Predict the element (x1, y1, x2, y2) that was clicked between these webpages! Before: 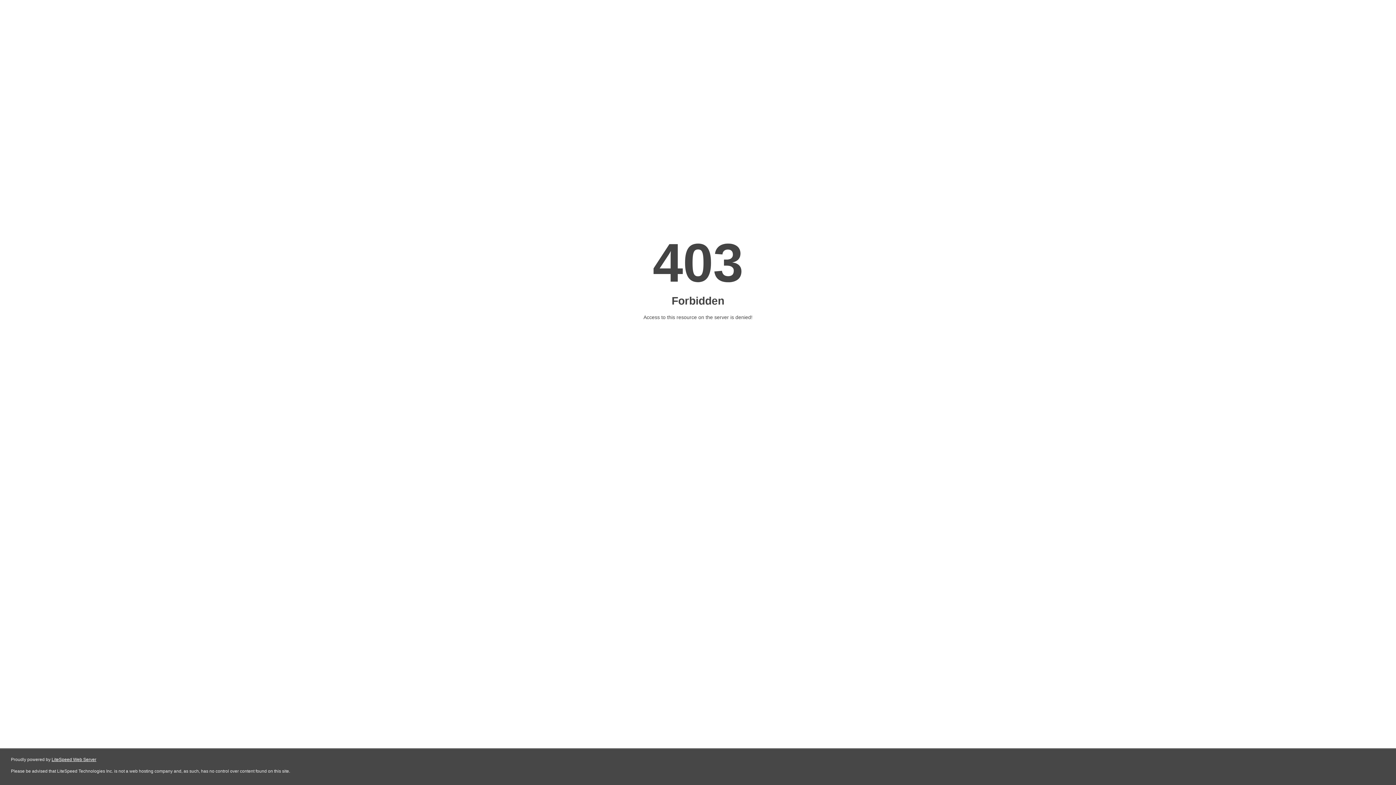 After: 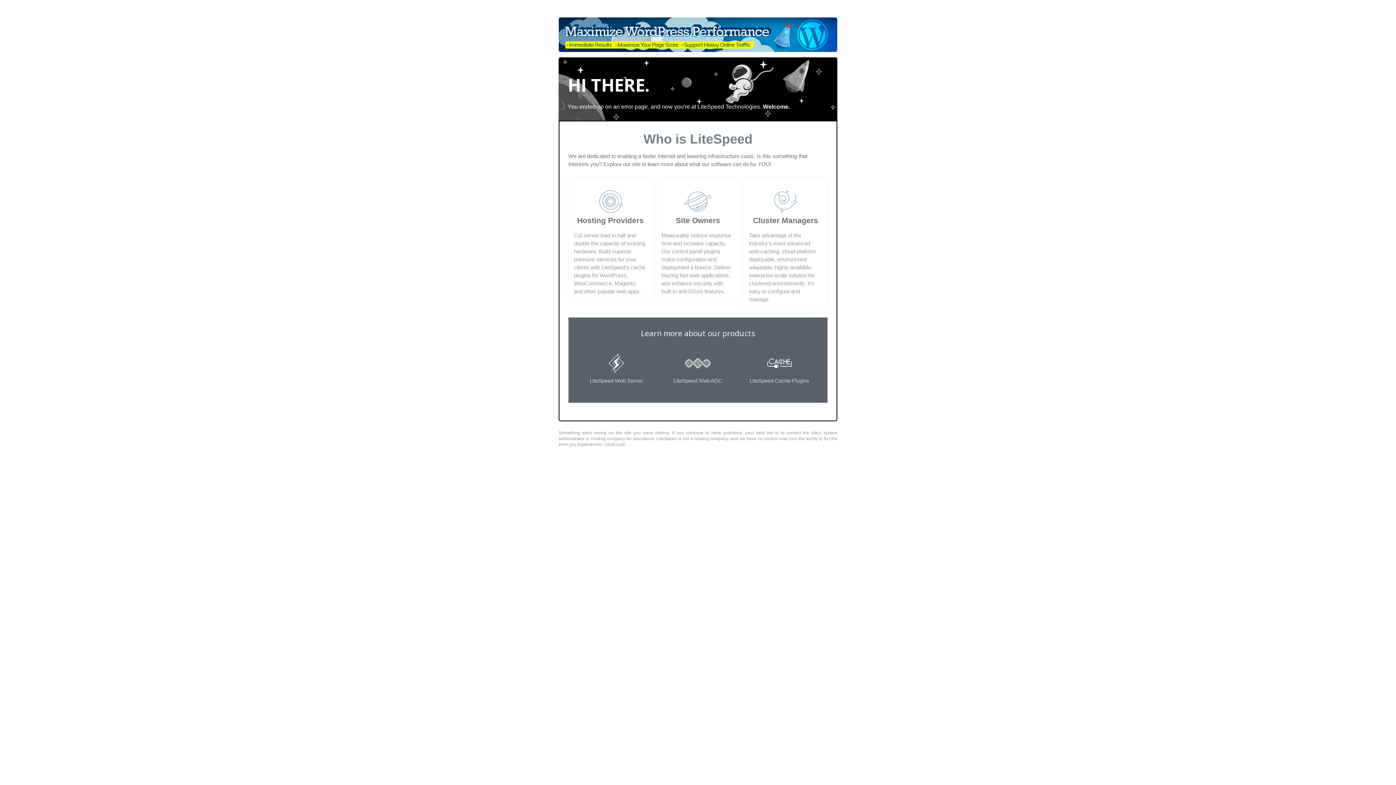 Action: label: LiteSpeed Web Server bbox: (51, 757, 96, 762)